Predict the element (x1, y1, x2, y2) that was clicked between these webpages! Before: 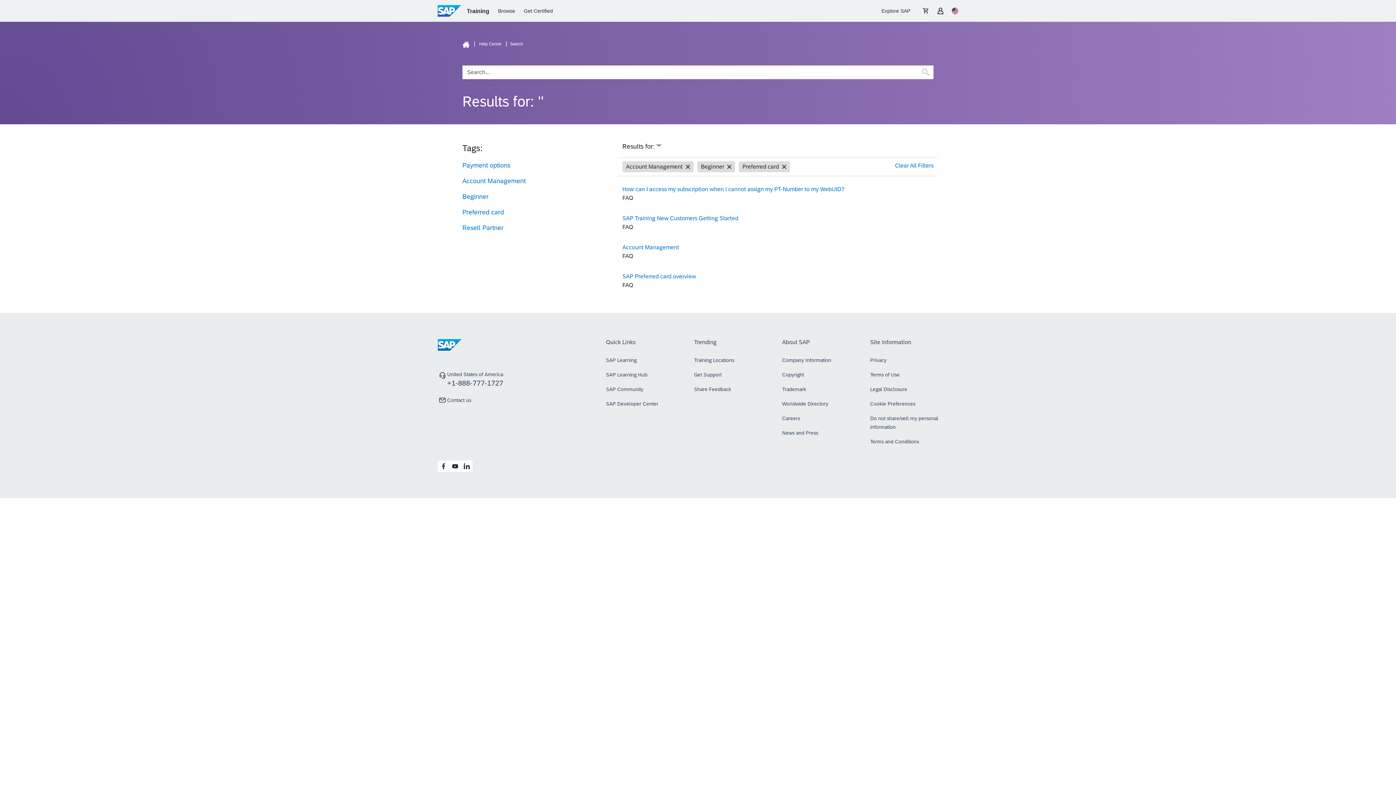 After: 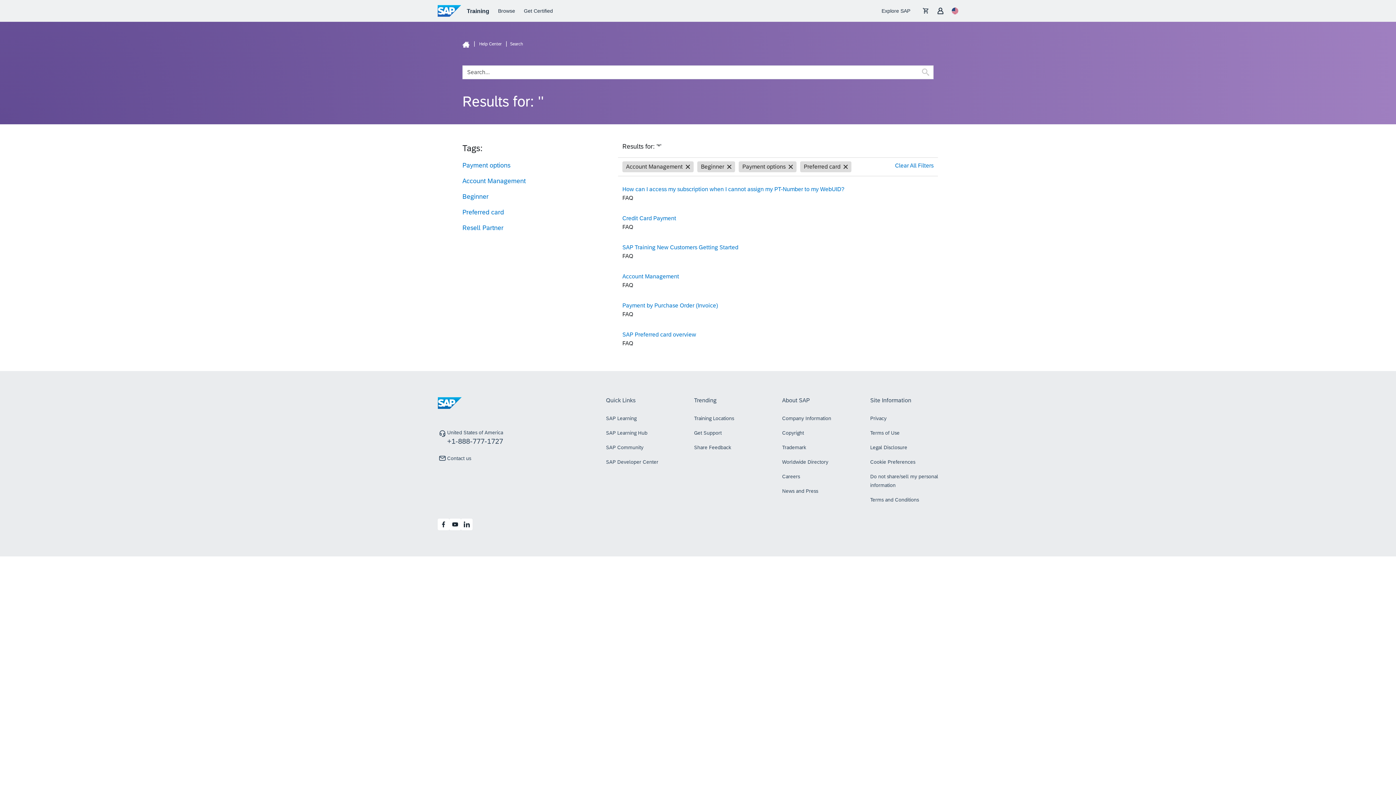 Action: label: Payment options bbox: (462, 161, 510, 169)